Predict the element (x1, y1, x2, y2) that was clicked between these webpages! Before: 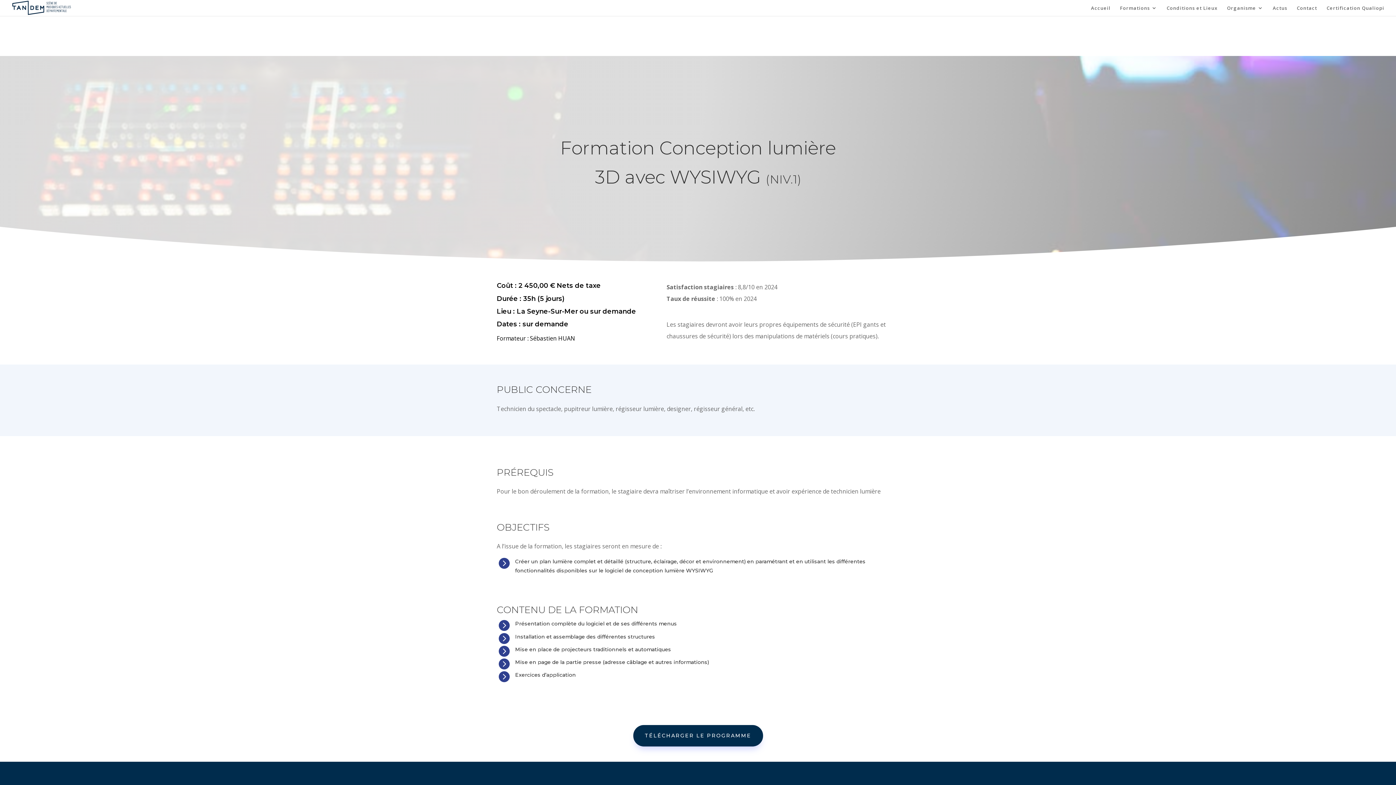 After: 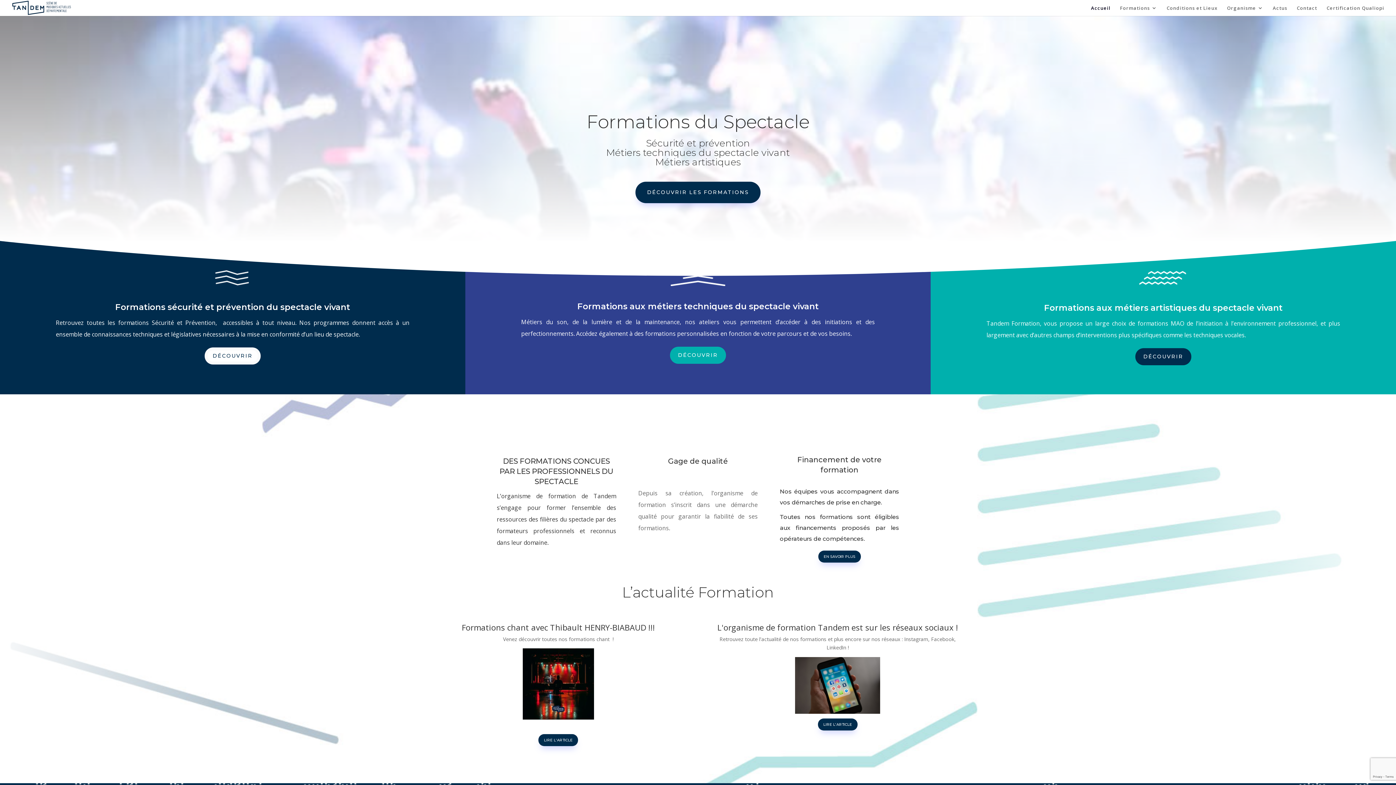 Action: bbox: (12, 3, 71, 10)